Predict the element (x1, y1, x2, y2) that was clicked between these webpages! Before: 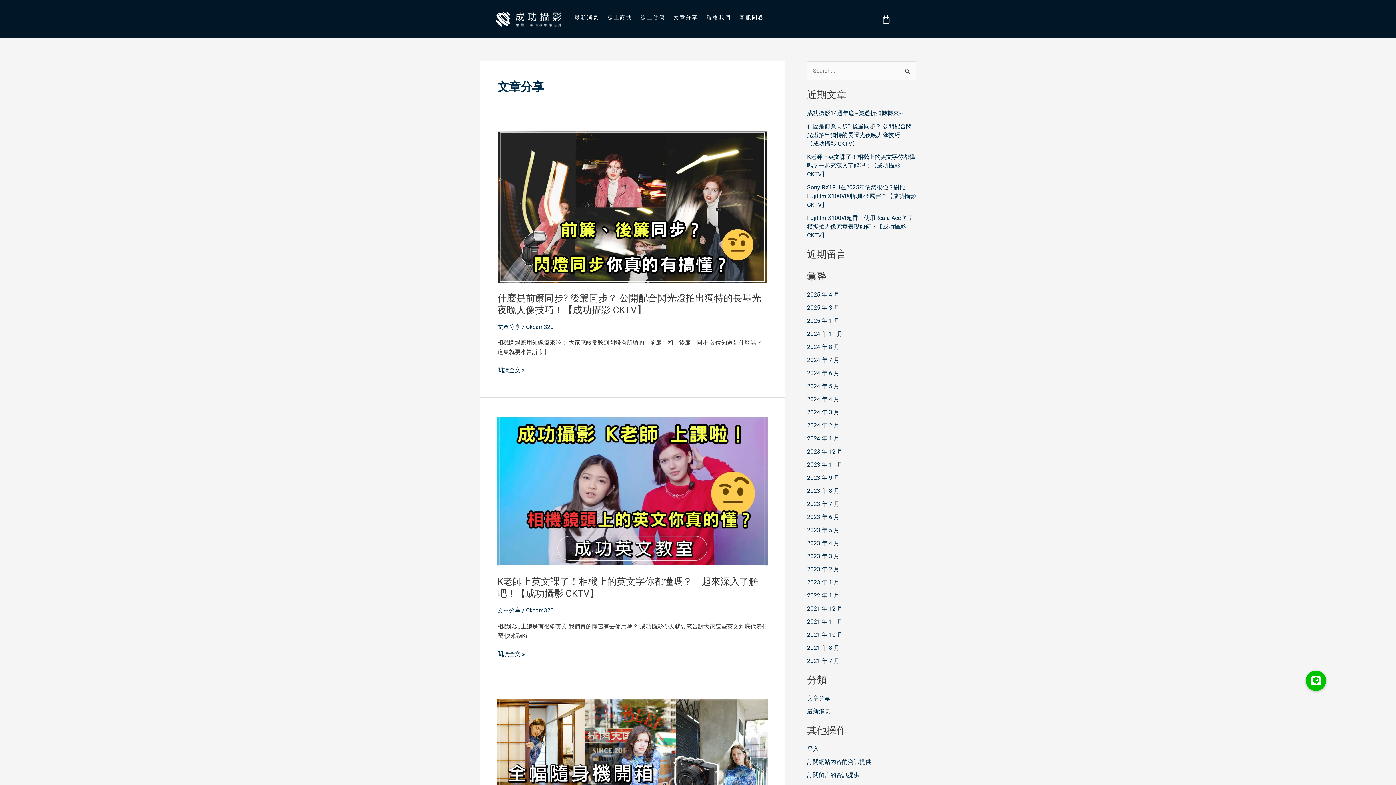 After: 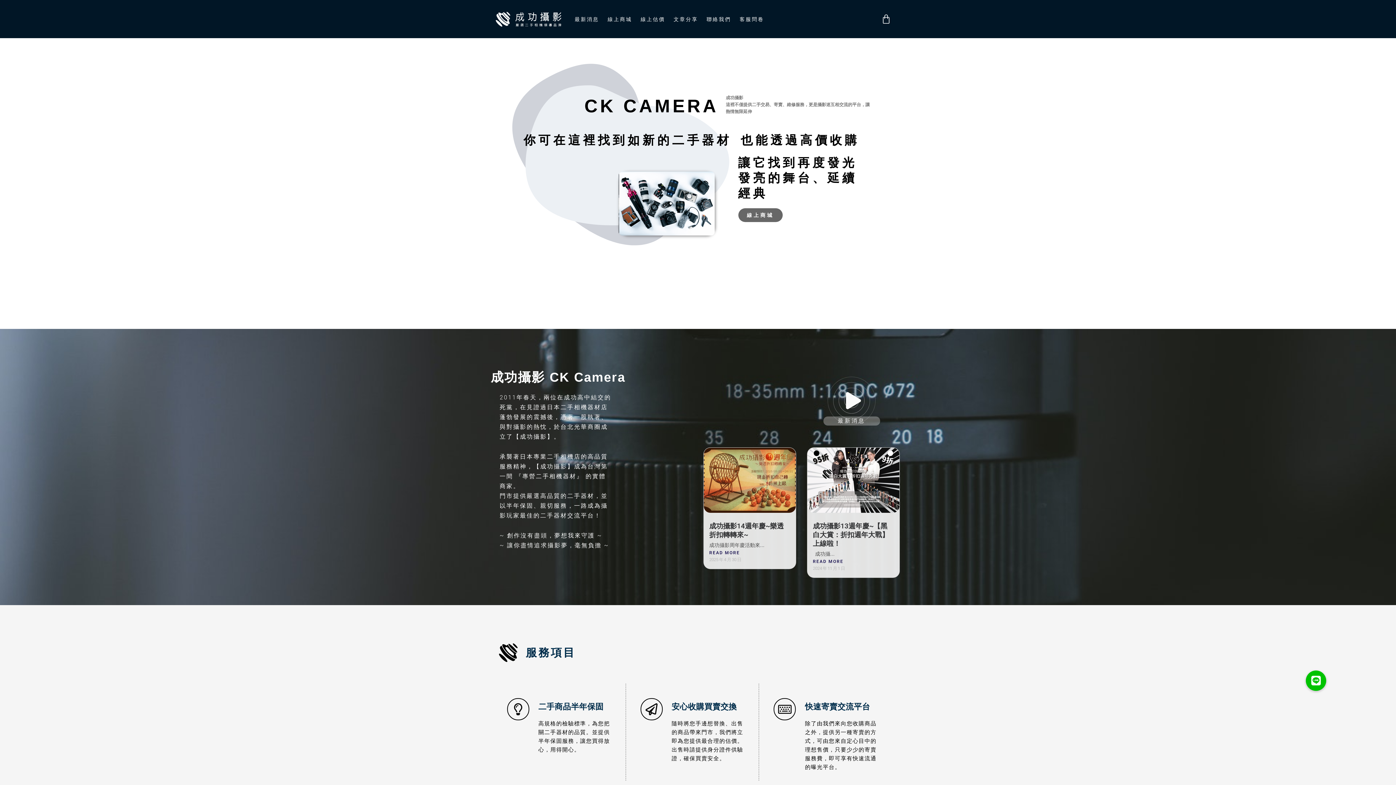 Action: label: 2024 年 7 月 bbox: (807, 356, 839, 363)